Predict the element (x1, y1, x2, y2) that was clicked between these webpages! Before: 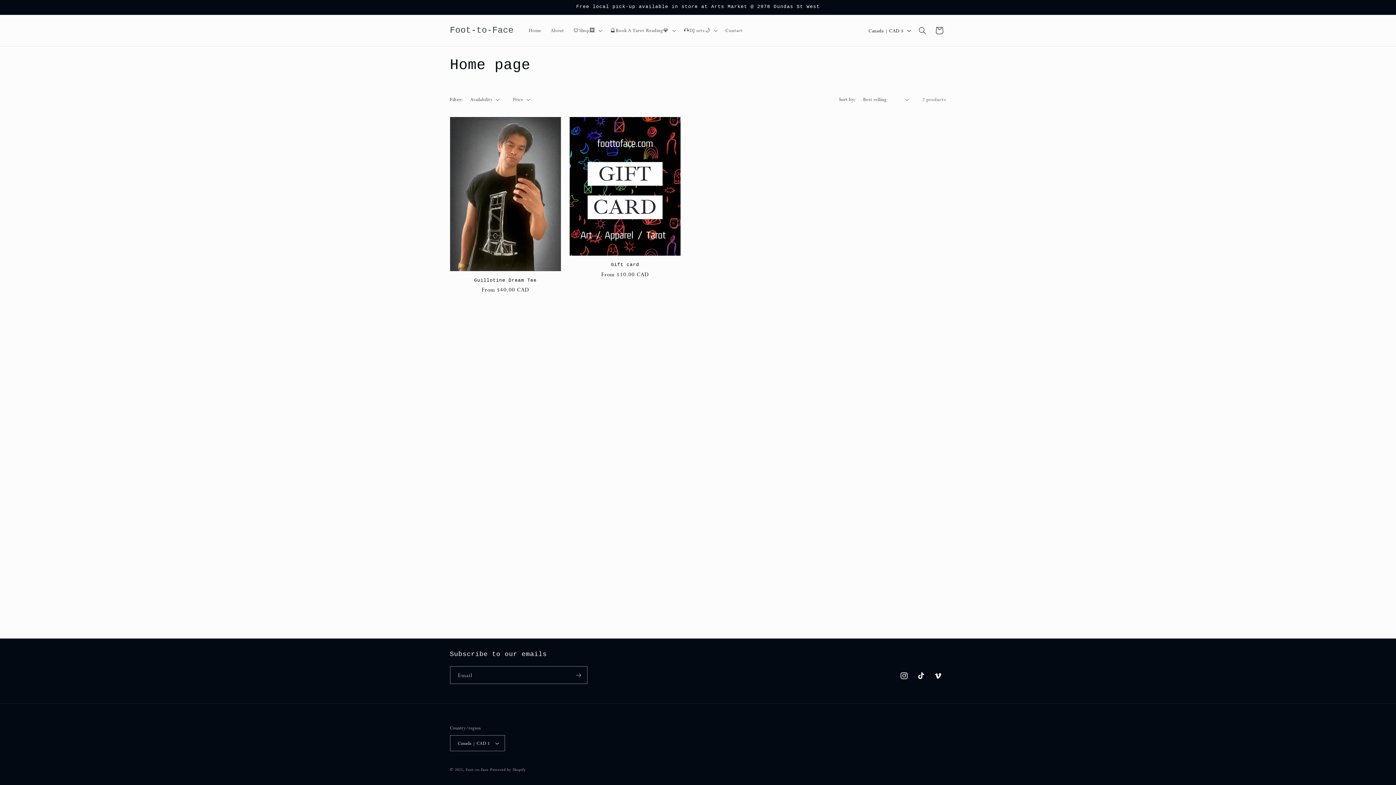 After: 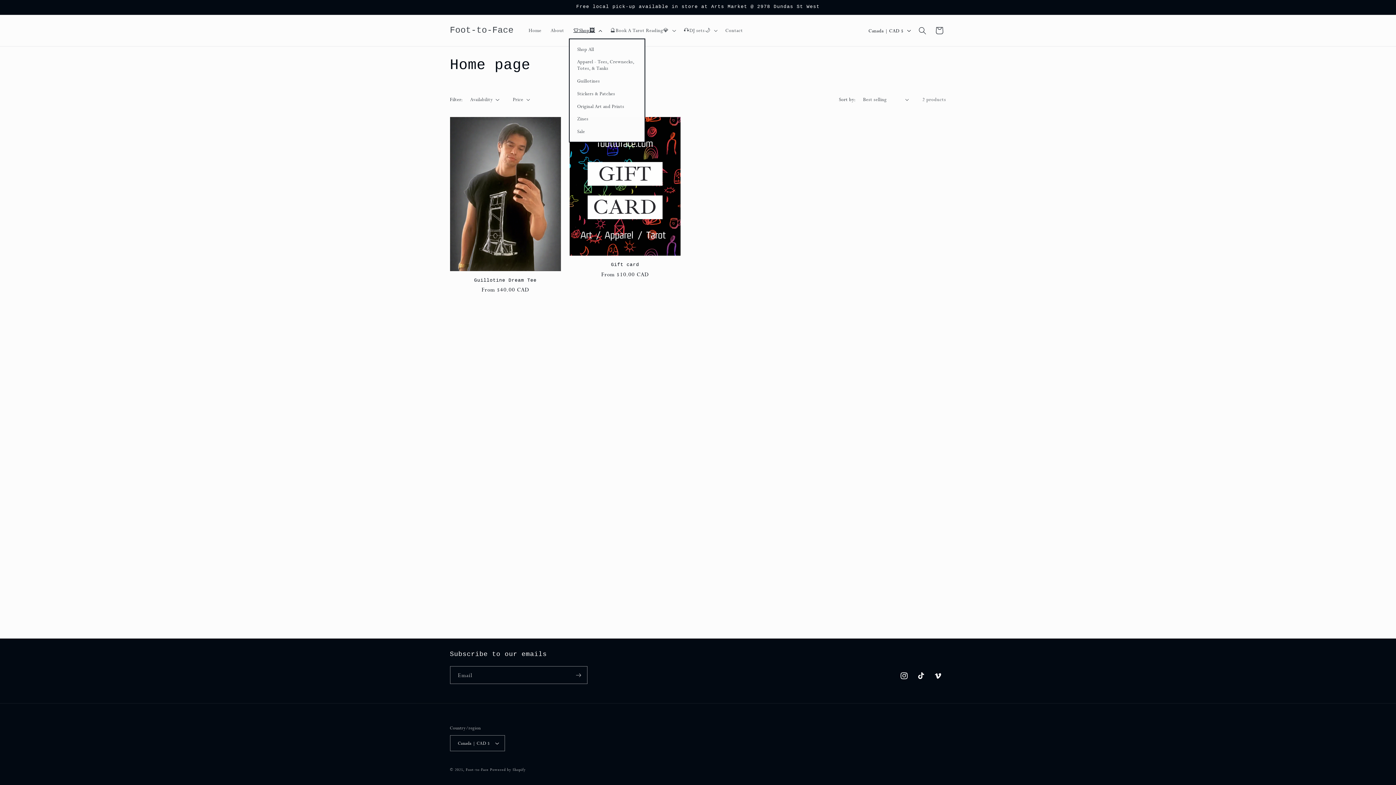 Action: label: 👕Shop🖼️ bbox: (568, 22, 605, 38)